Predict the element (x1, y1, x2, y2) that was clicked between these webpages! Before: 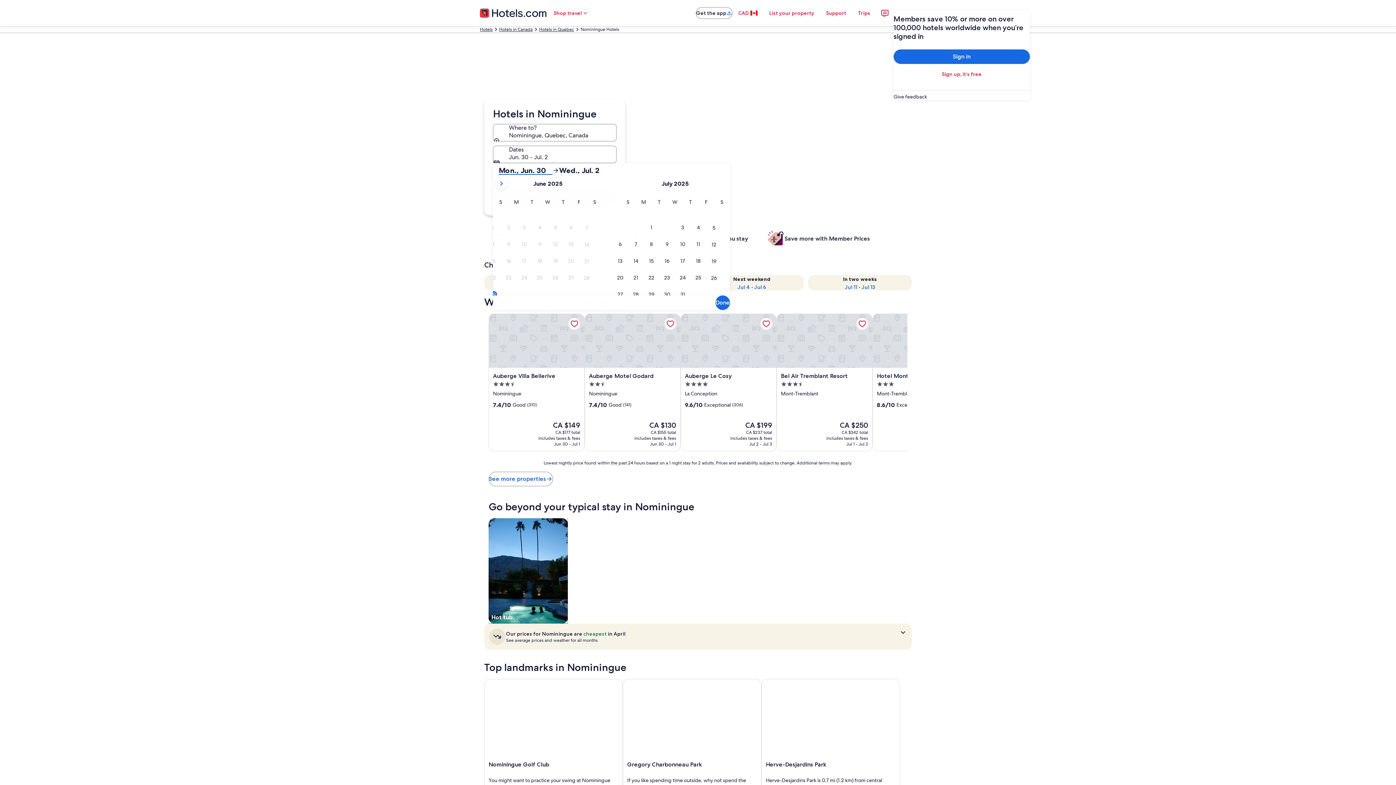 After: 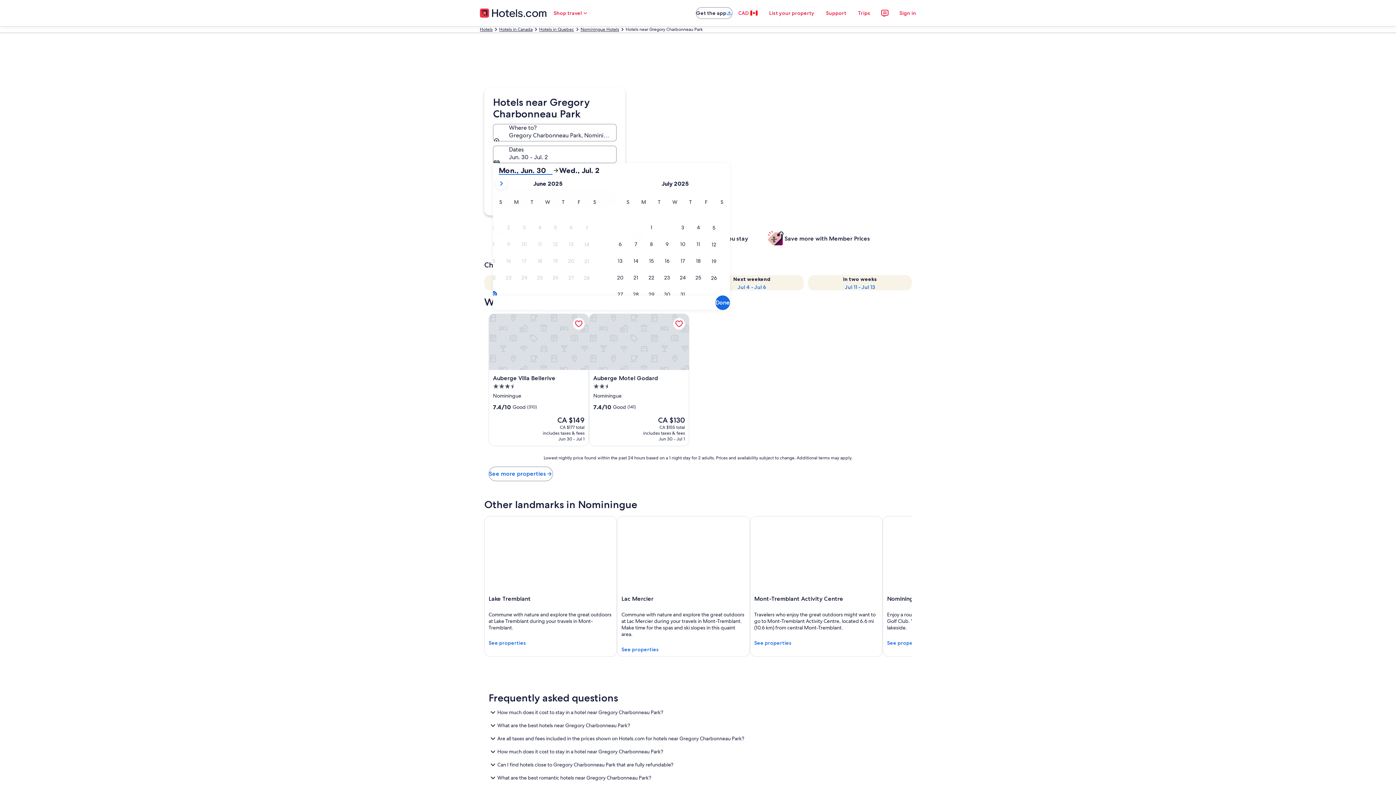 Action: bbox: (623, 679, 761, 823) label: Gregory Charbonneau Park